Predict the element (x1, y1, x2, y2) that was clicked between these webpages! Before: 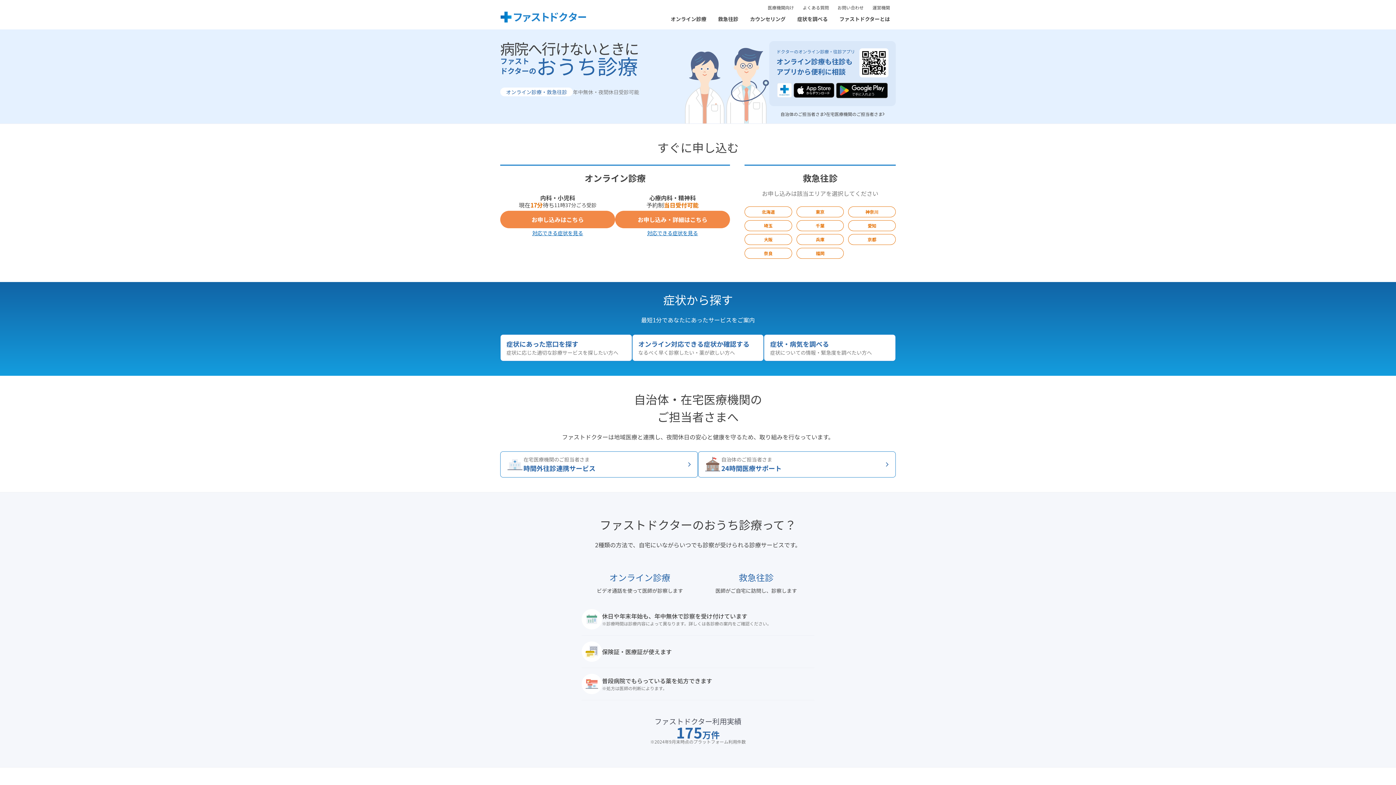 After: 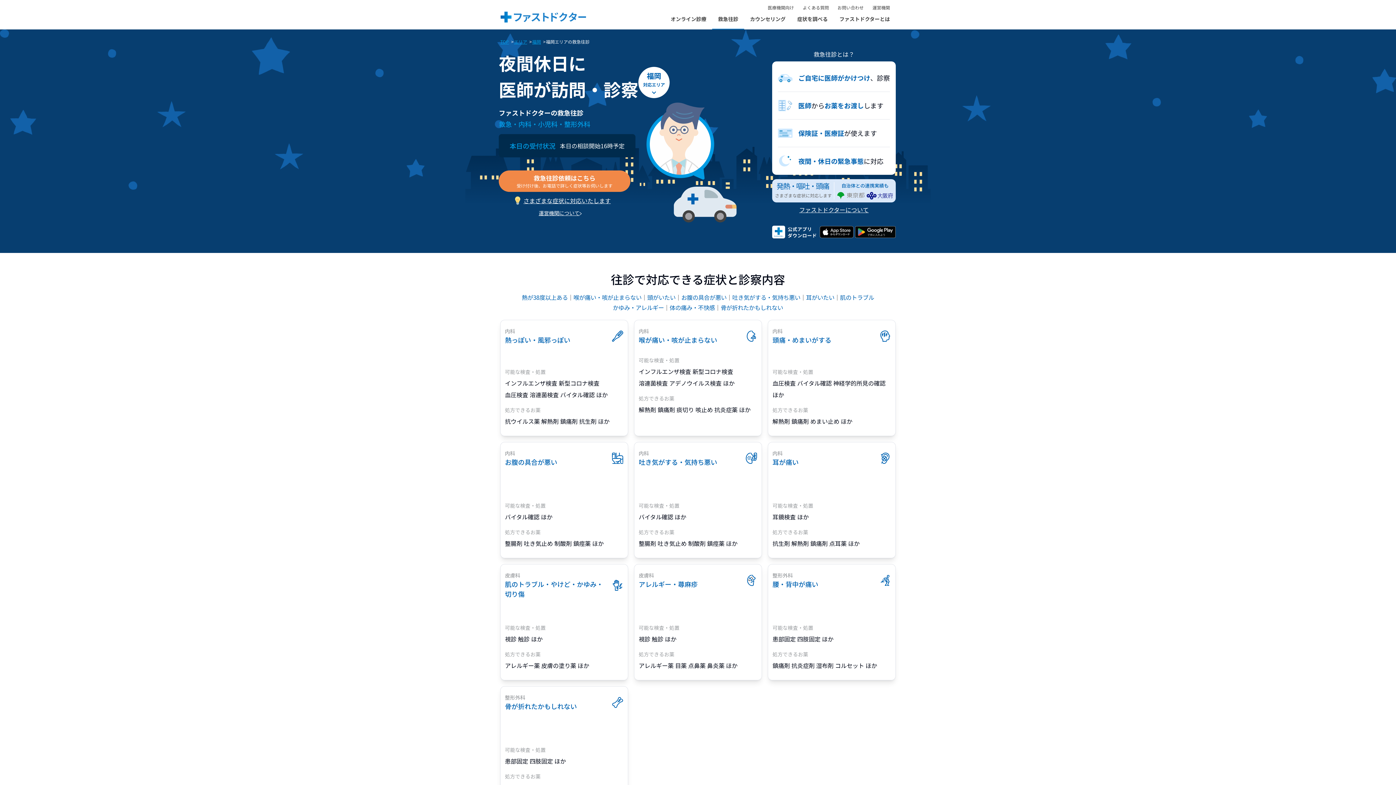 Action: bbox: (796, 247, 844, 258) label: 福岡